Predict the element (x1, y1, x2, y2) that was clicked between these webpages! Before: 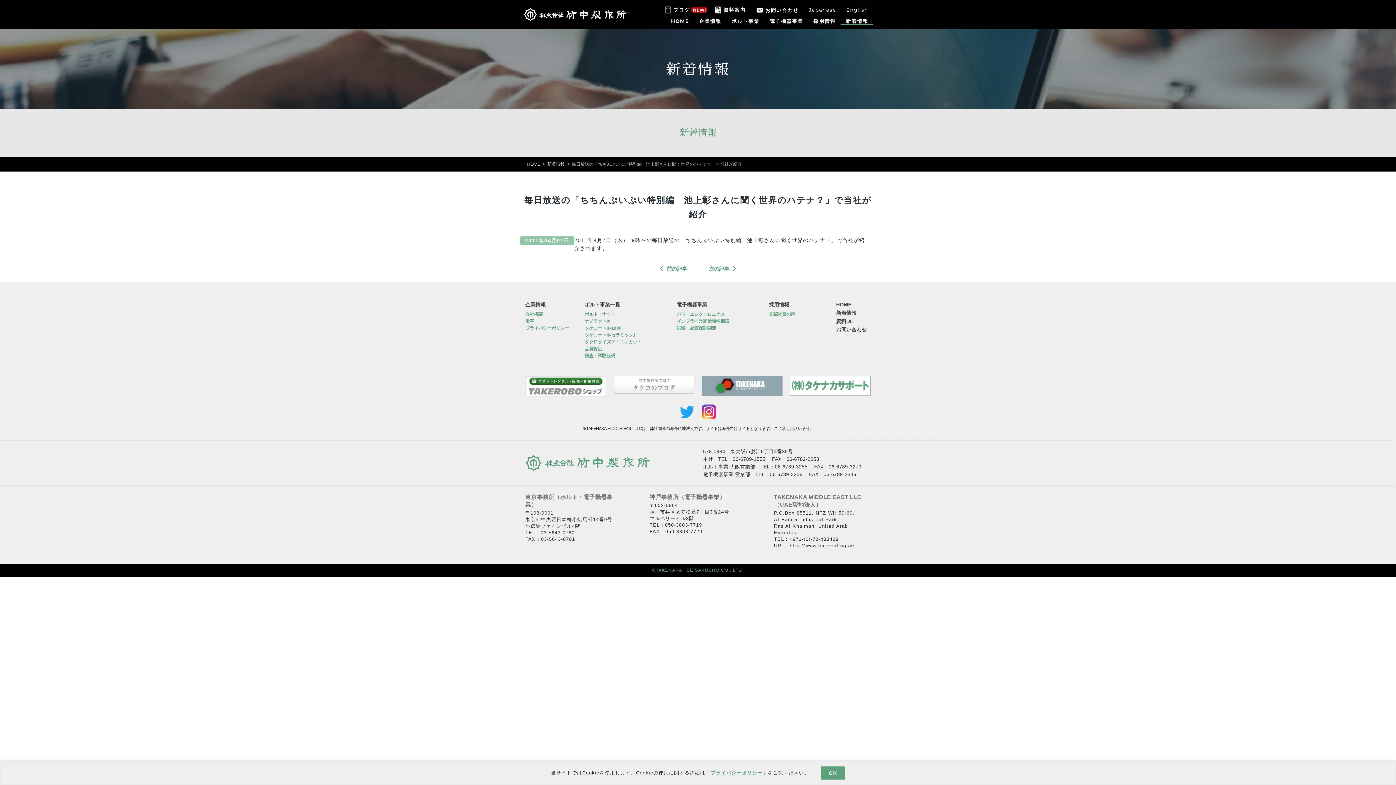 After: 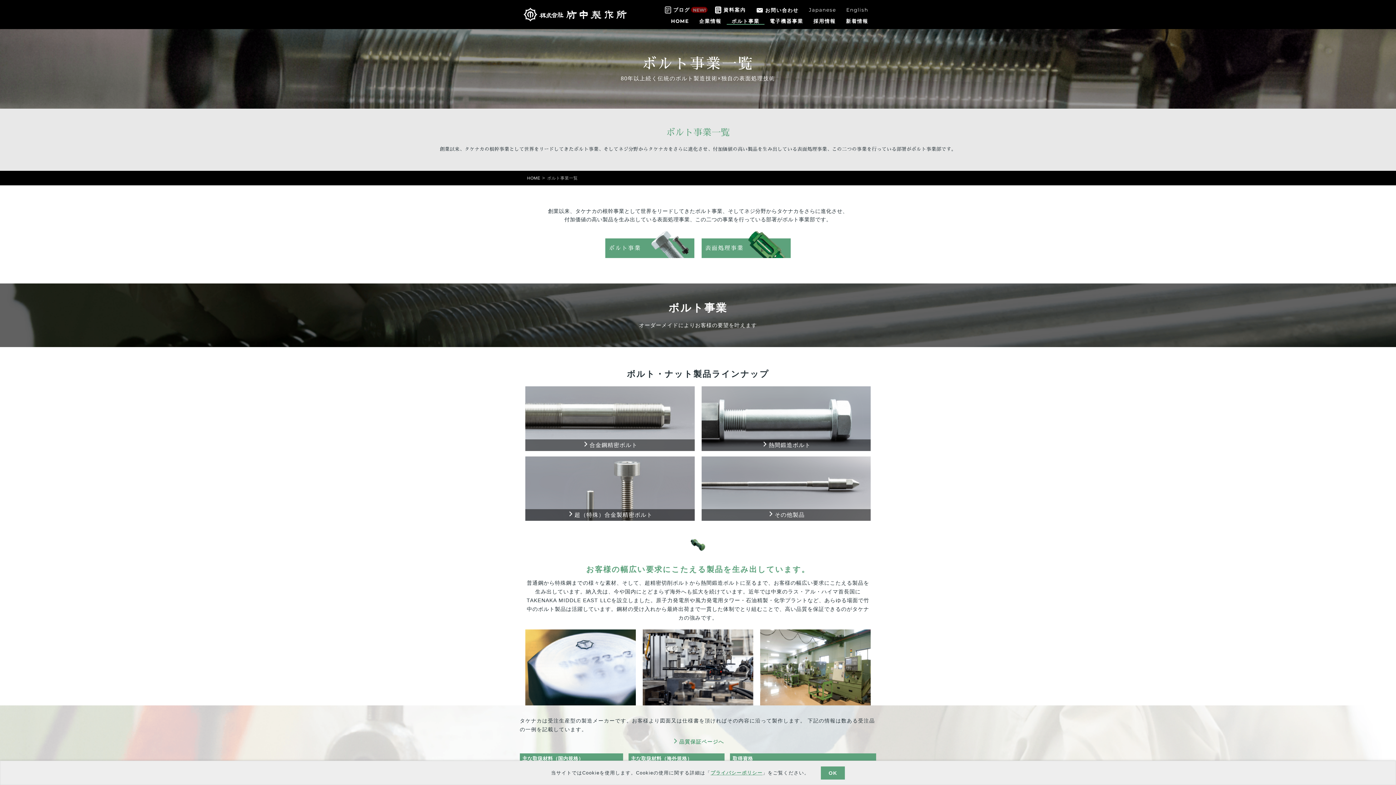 Action: bbox: (726, 18, 764, 24) label: ボルト事業